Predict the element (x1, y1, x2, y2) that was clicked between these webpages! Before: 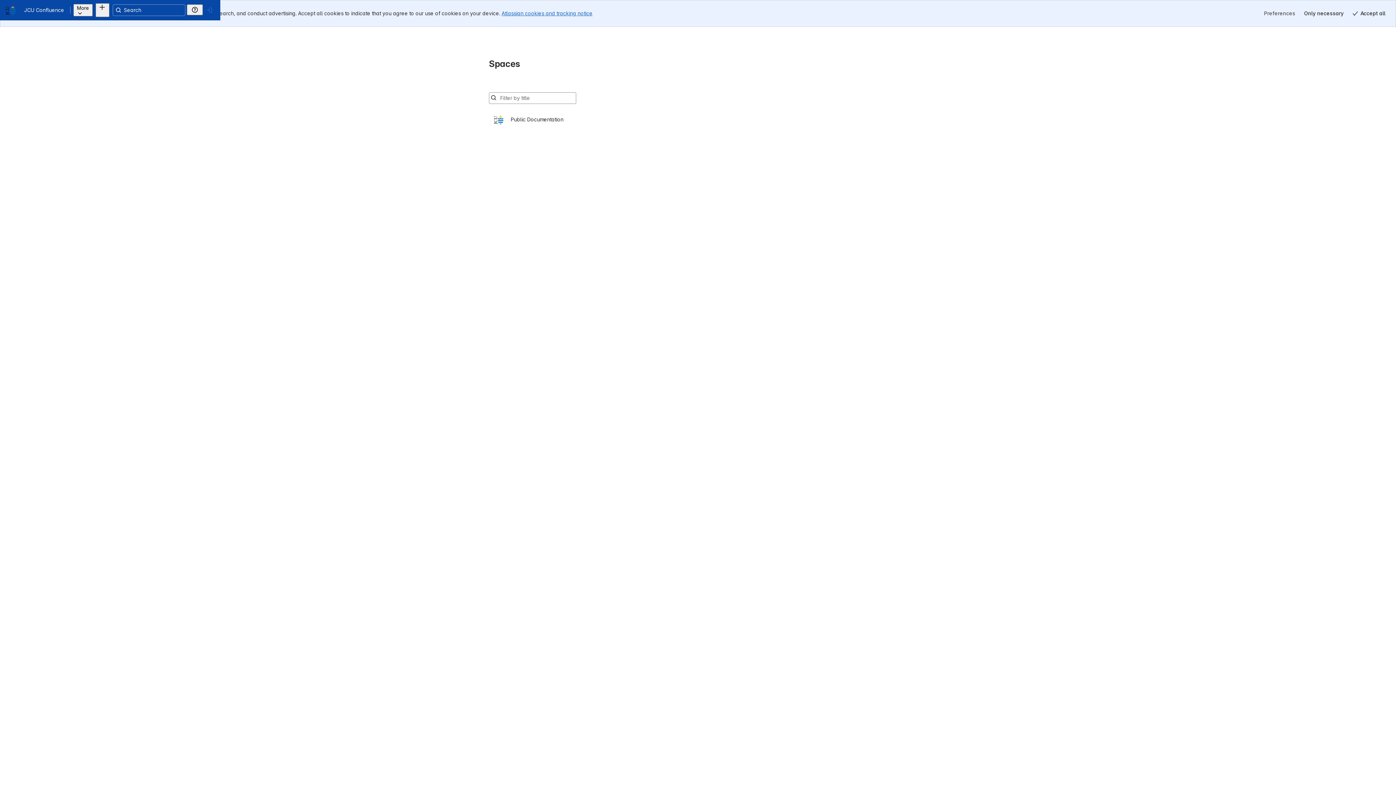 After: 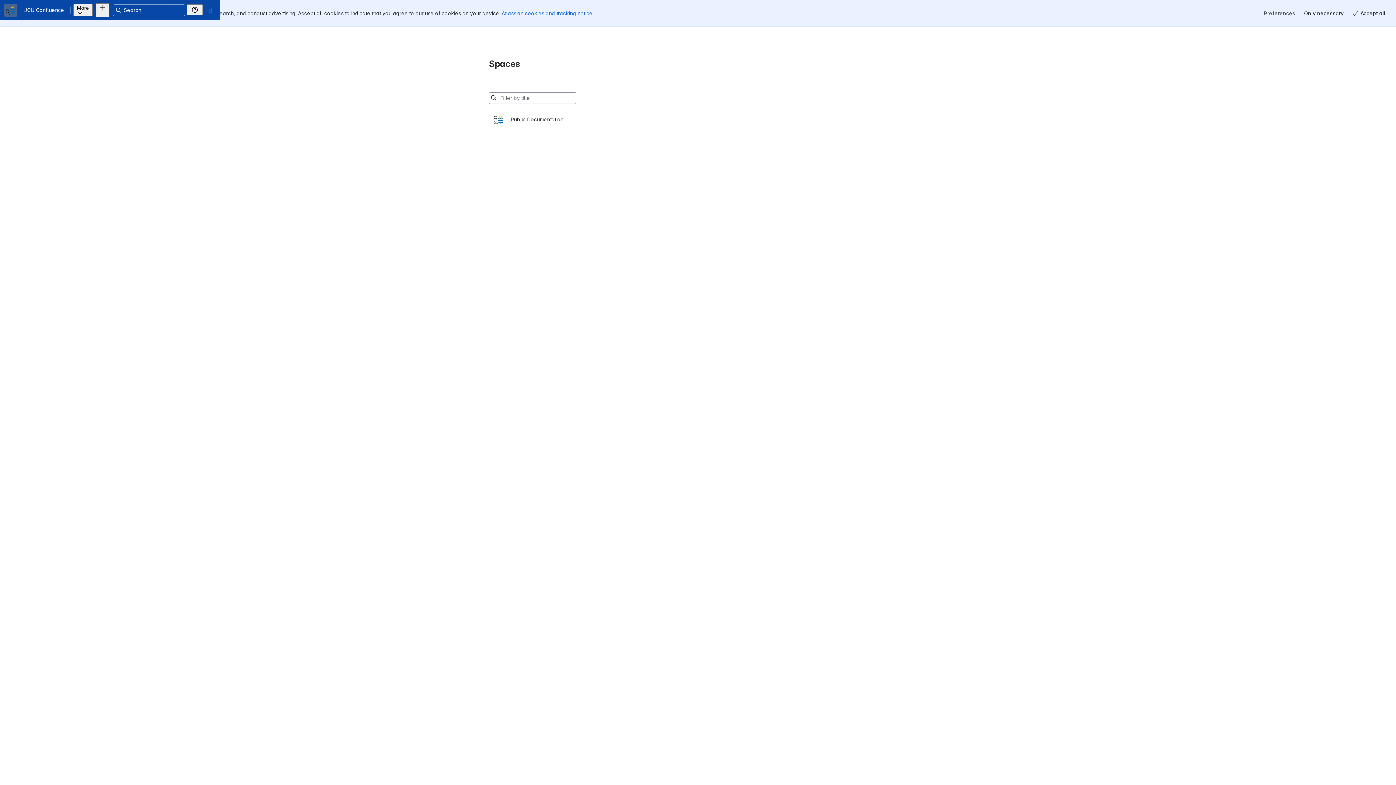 Action: label: JCU Confluence bbox: (17, 8, 20, 11)